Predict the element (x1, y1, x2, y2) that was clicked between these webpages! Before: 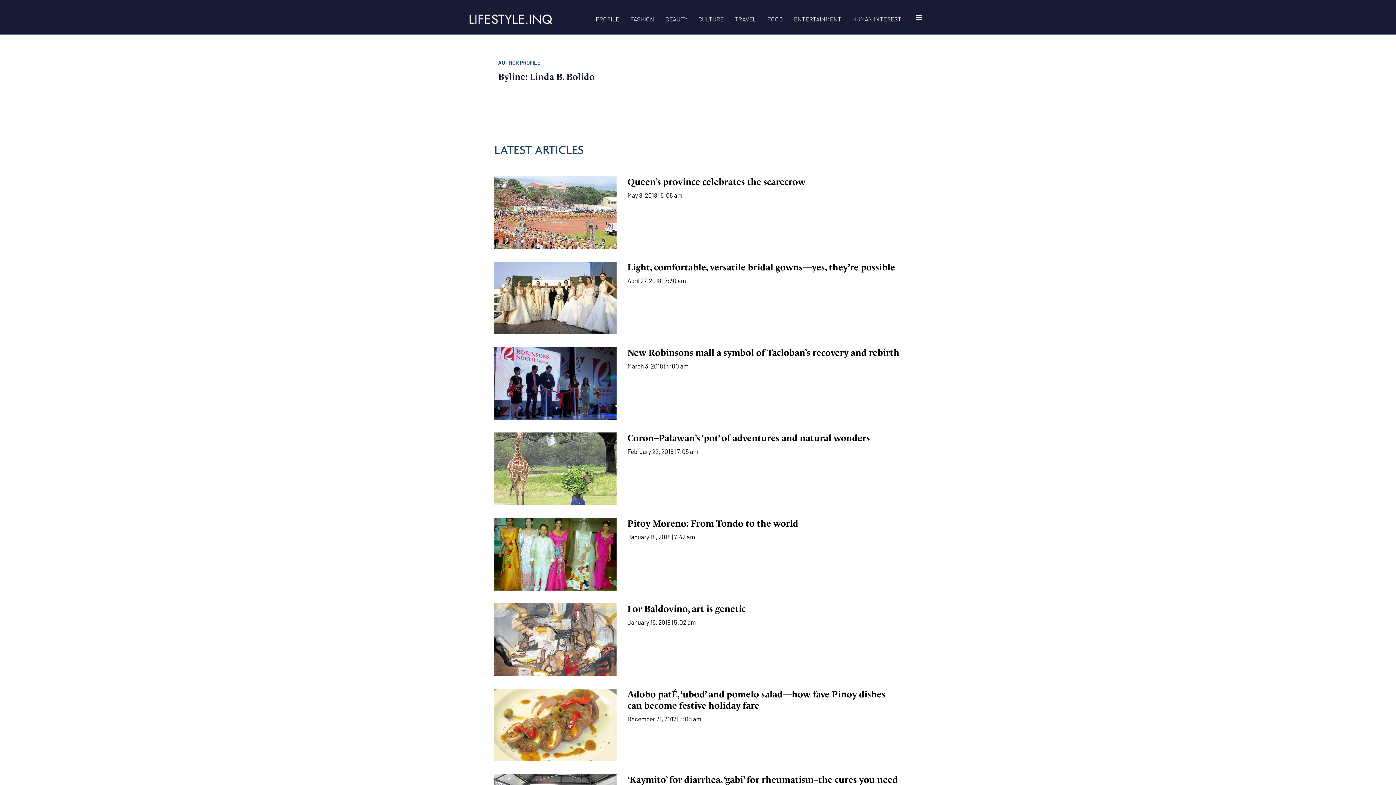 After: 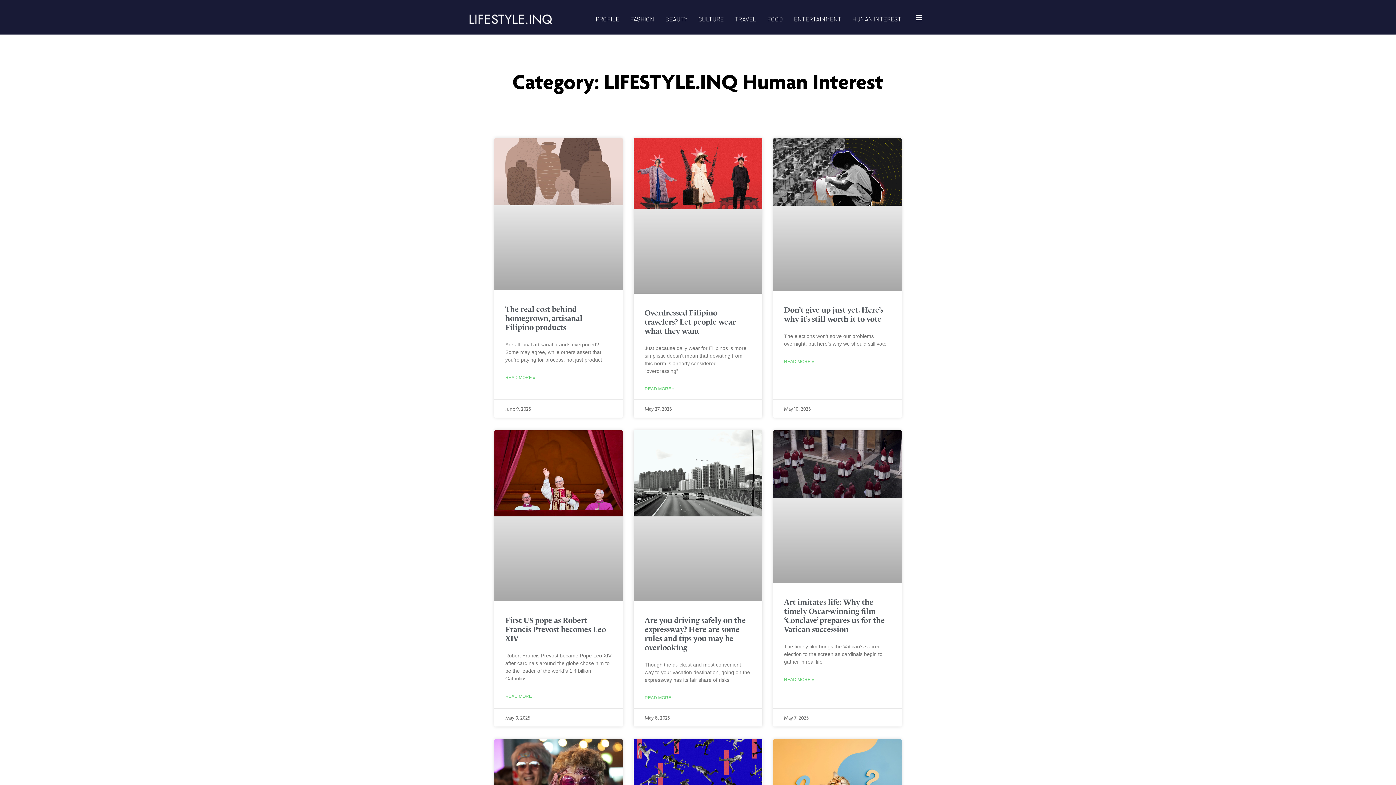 Action: label: HUMAN INTEREST bbox: (847, 14, 907, 23)